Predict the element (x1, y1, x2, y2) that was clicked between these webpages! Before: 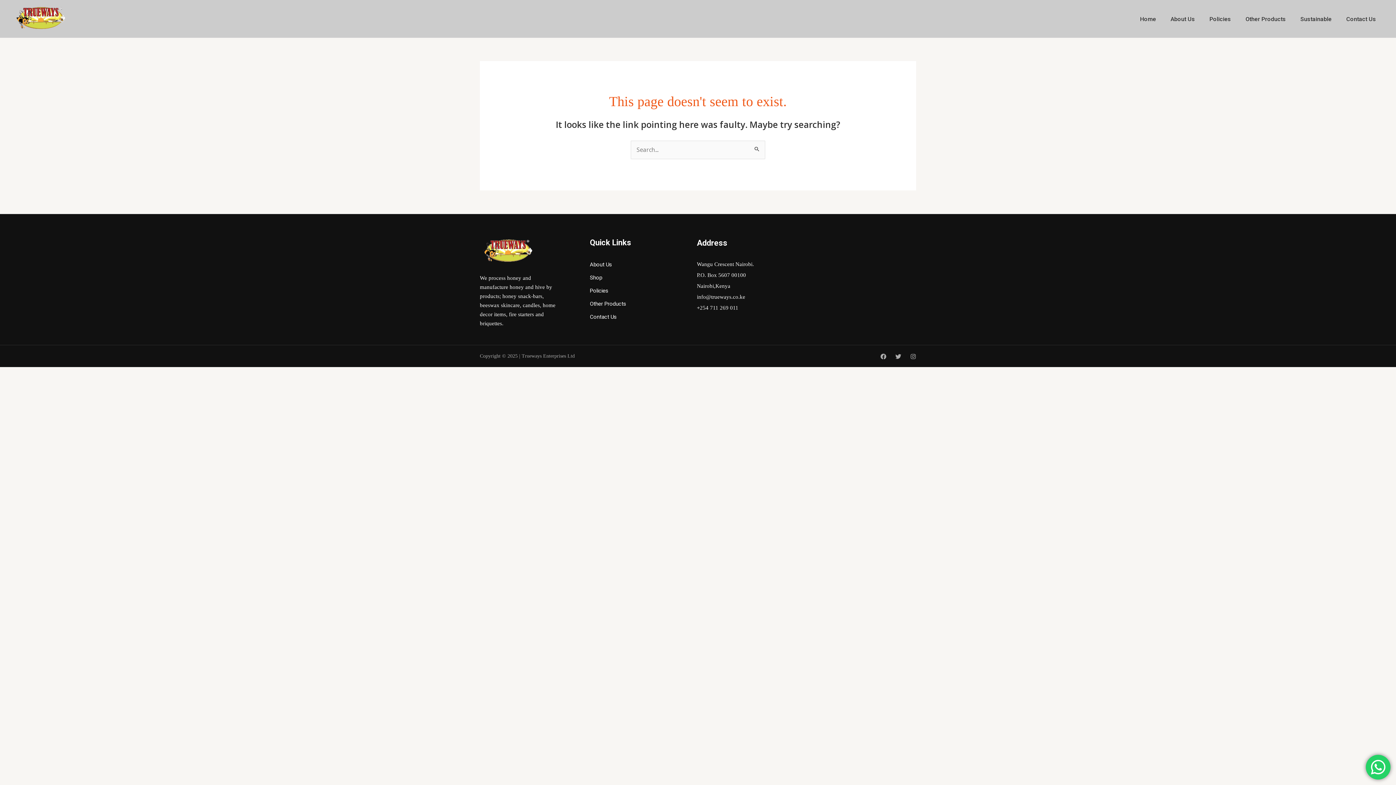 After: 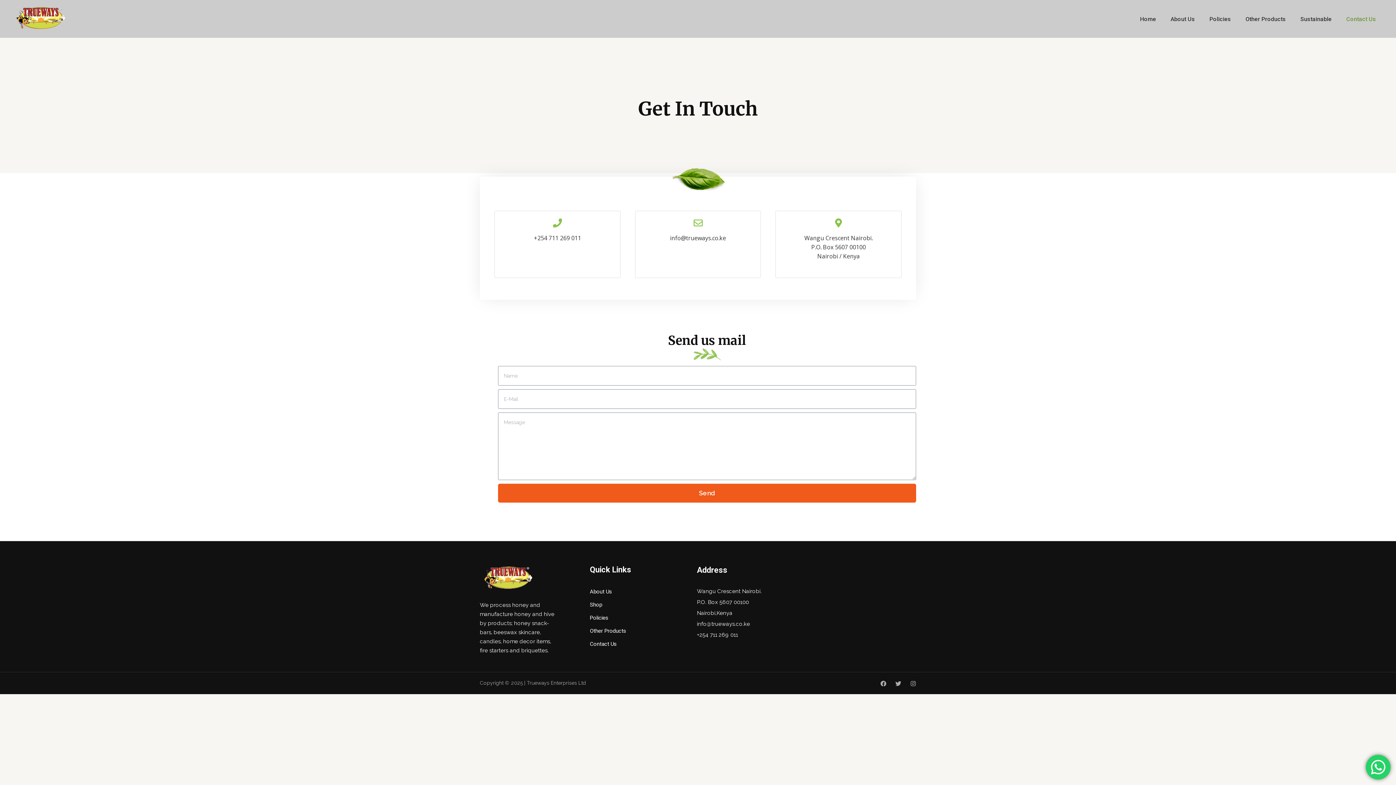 Action: bbox: (590, 313, 616, 320) label: Contact Us